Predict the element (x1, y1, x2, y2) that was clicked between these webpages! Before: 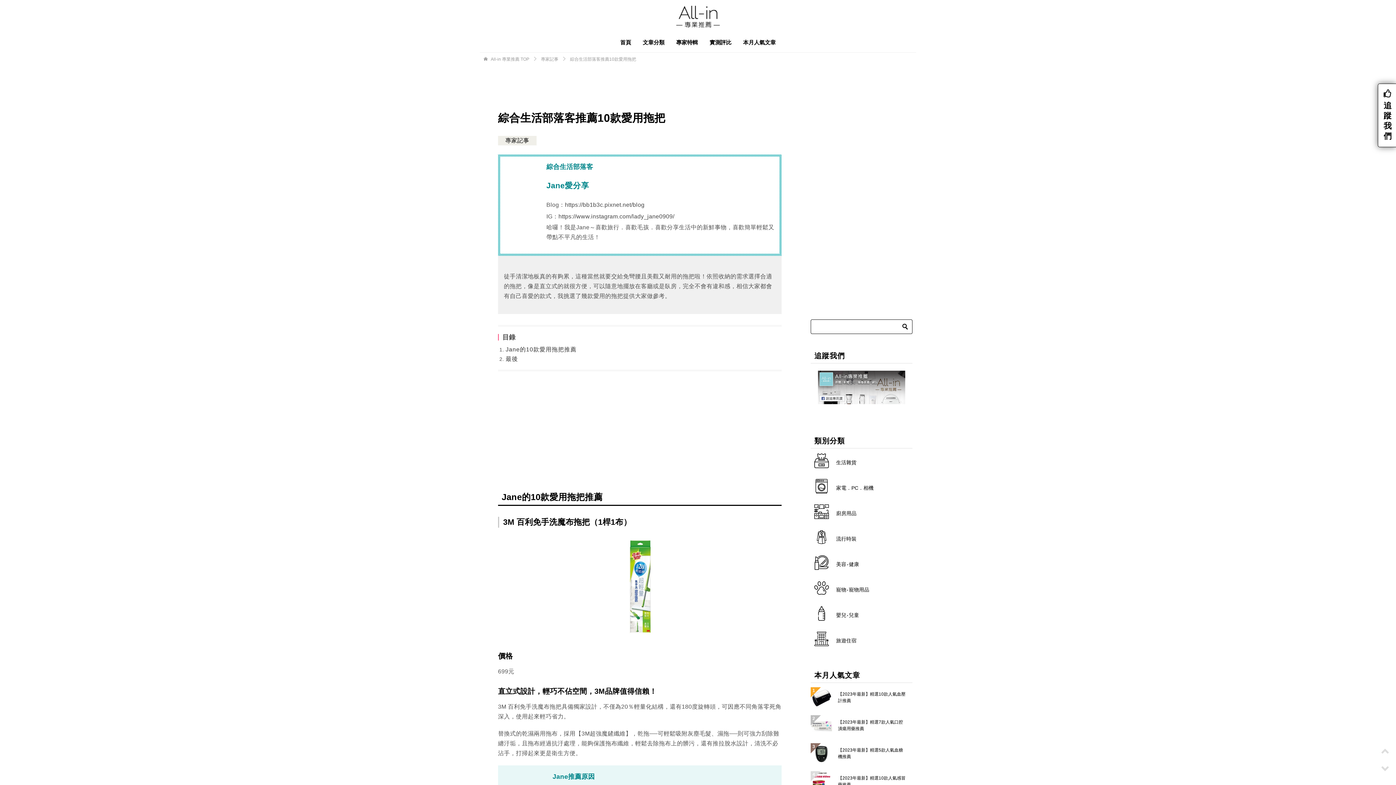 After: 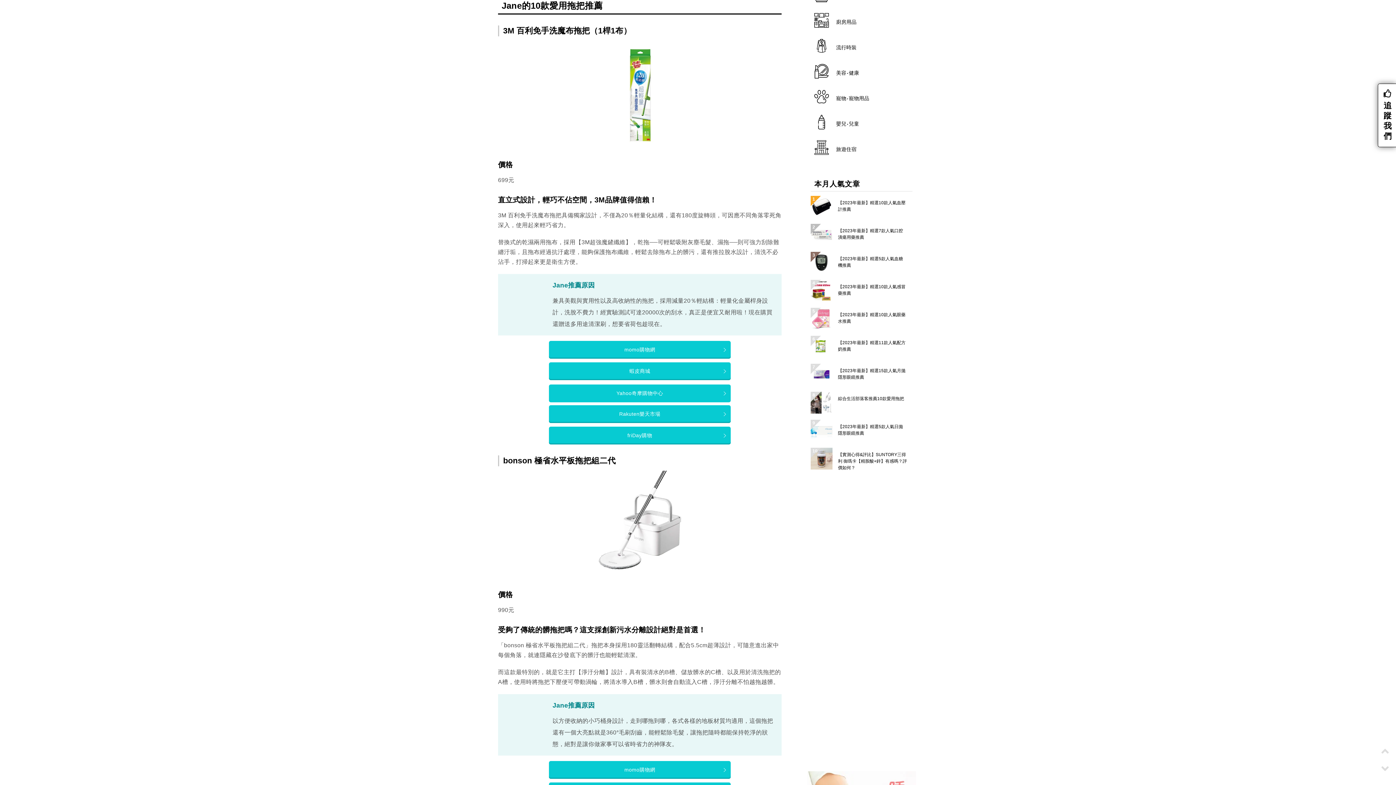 Action: bbox: (549, 773, 730, 791) label: Yahoo奇摩購物中心